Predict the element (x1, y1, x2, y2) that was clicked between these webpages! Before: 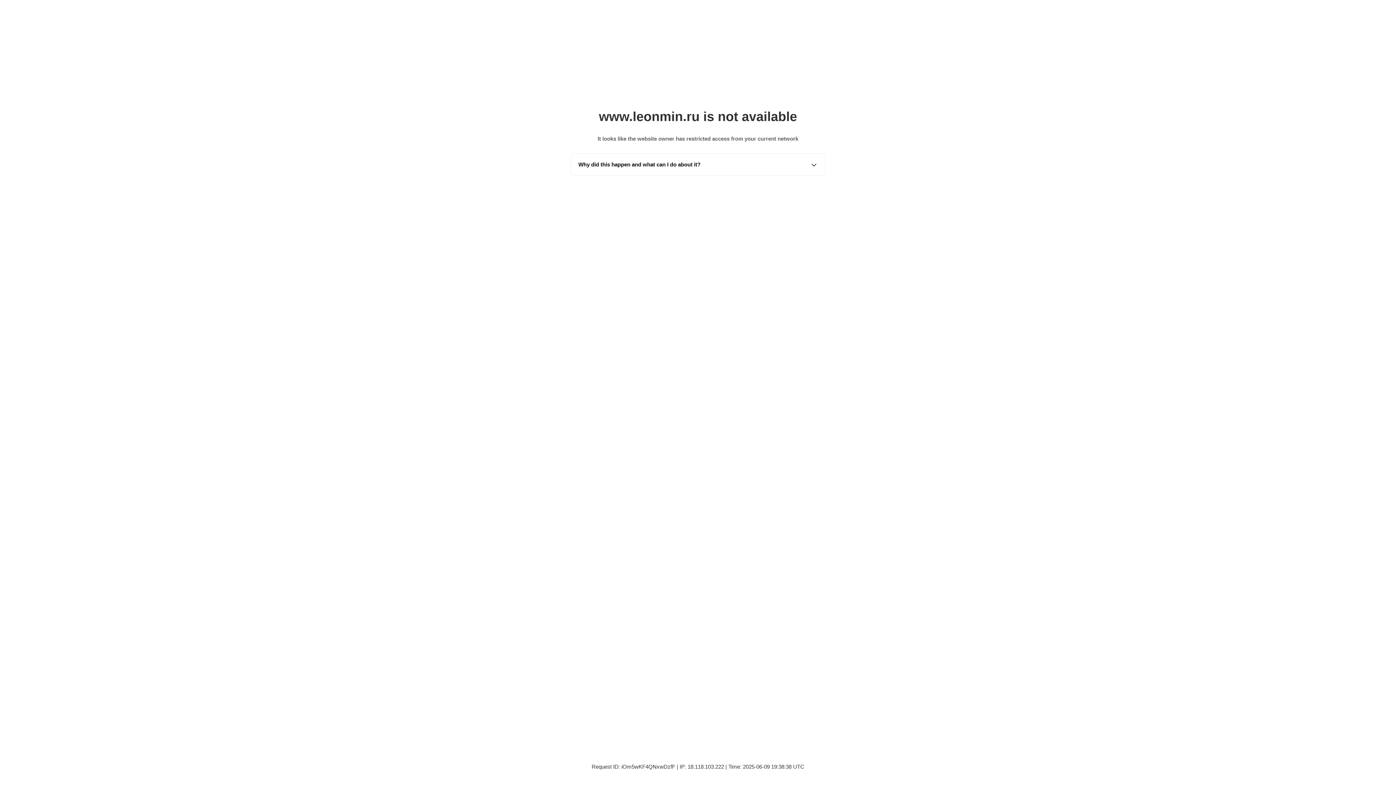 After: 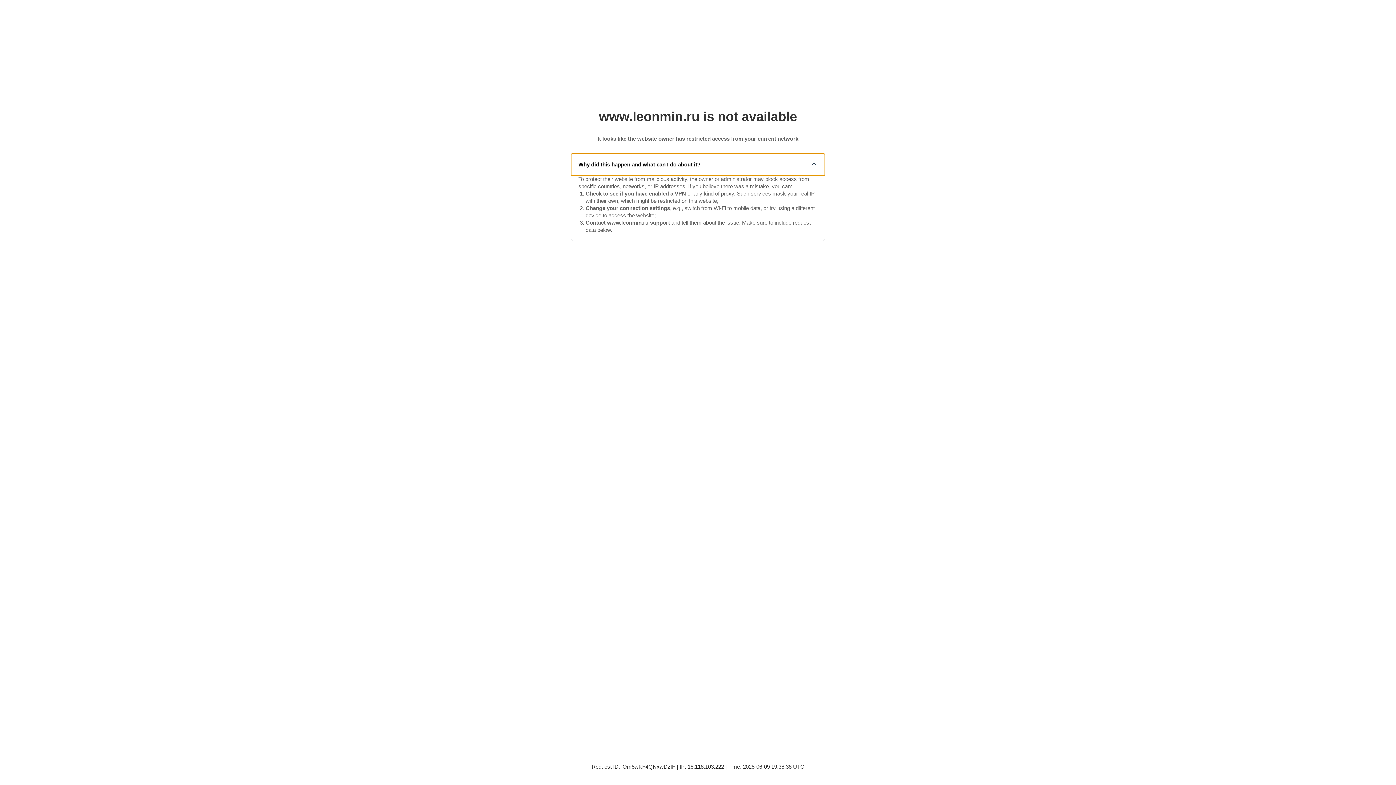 Action: bbox: (571, 153, 825, 175) label: Why did this happen and what can I do about it?